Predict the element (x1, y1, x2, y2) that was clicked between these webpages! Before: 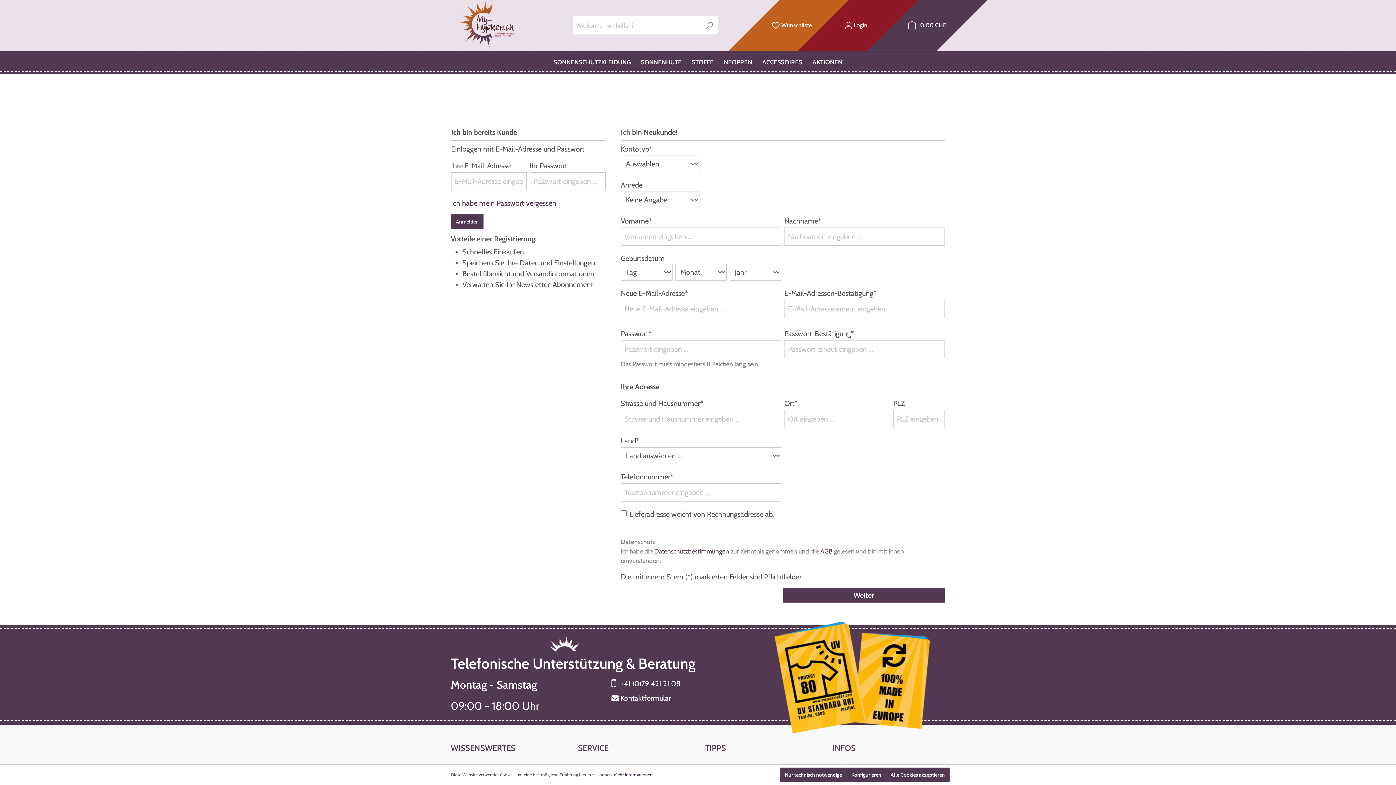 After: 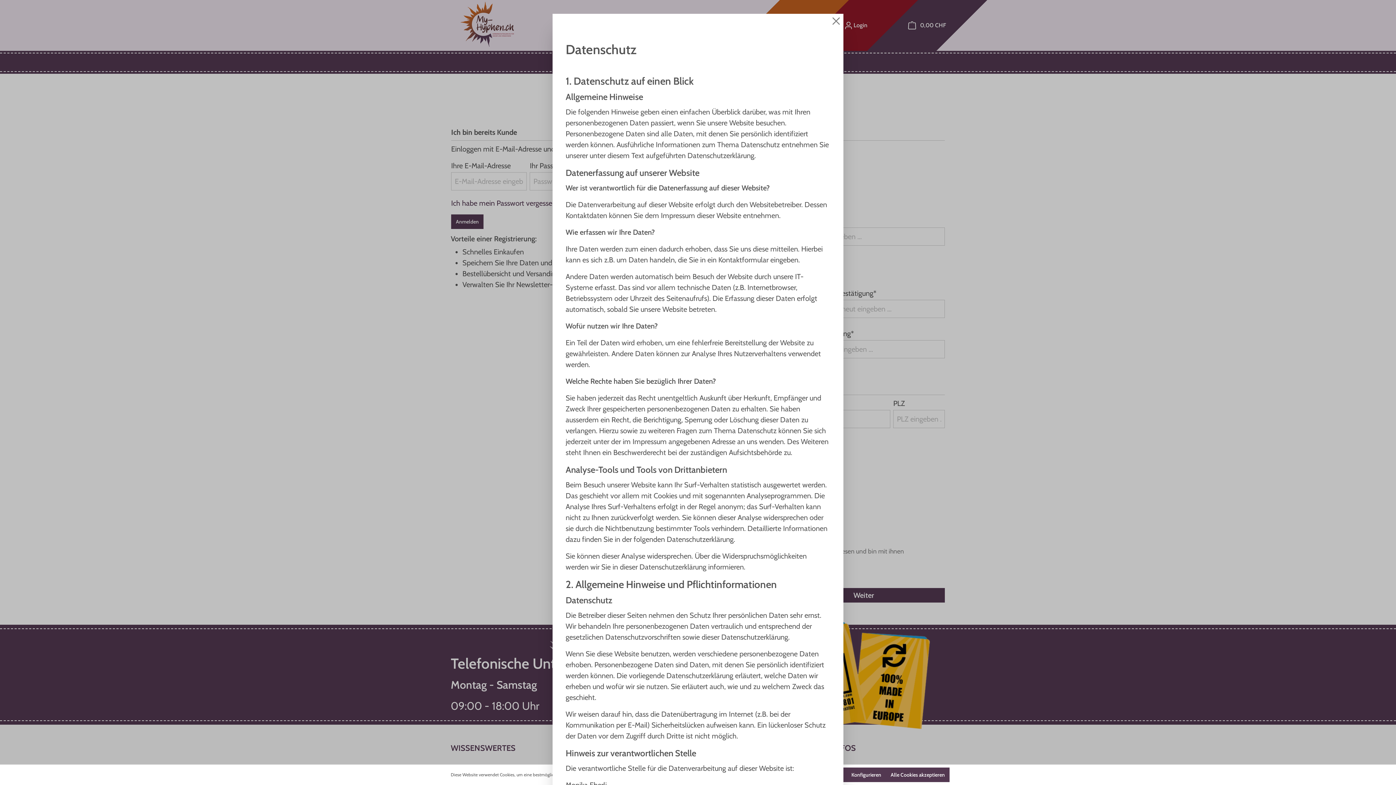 Action: label: Datenschutzbestimmungen bbox: (654, 547, 729, 555)